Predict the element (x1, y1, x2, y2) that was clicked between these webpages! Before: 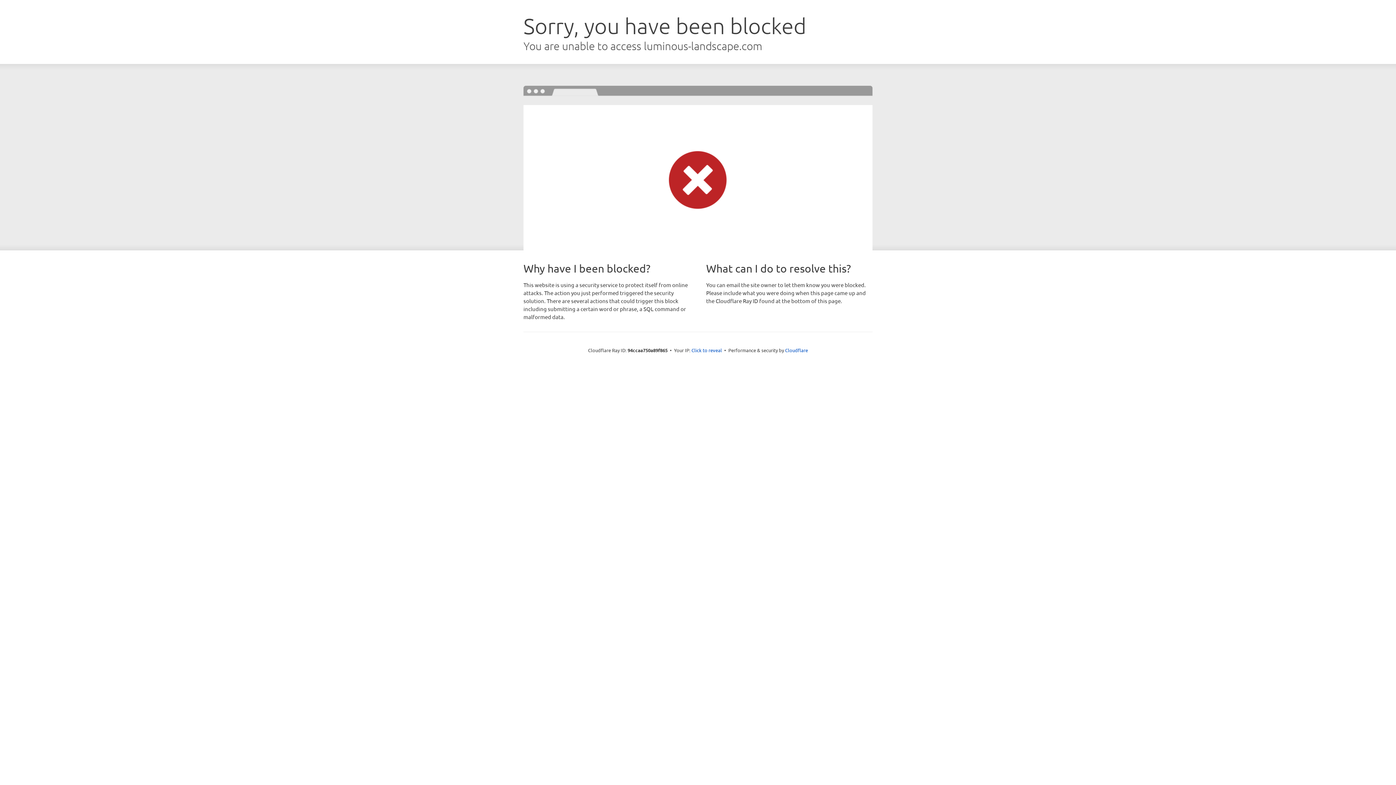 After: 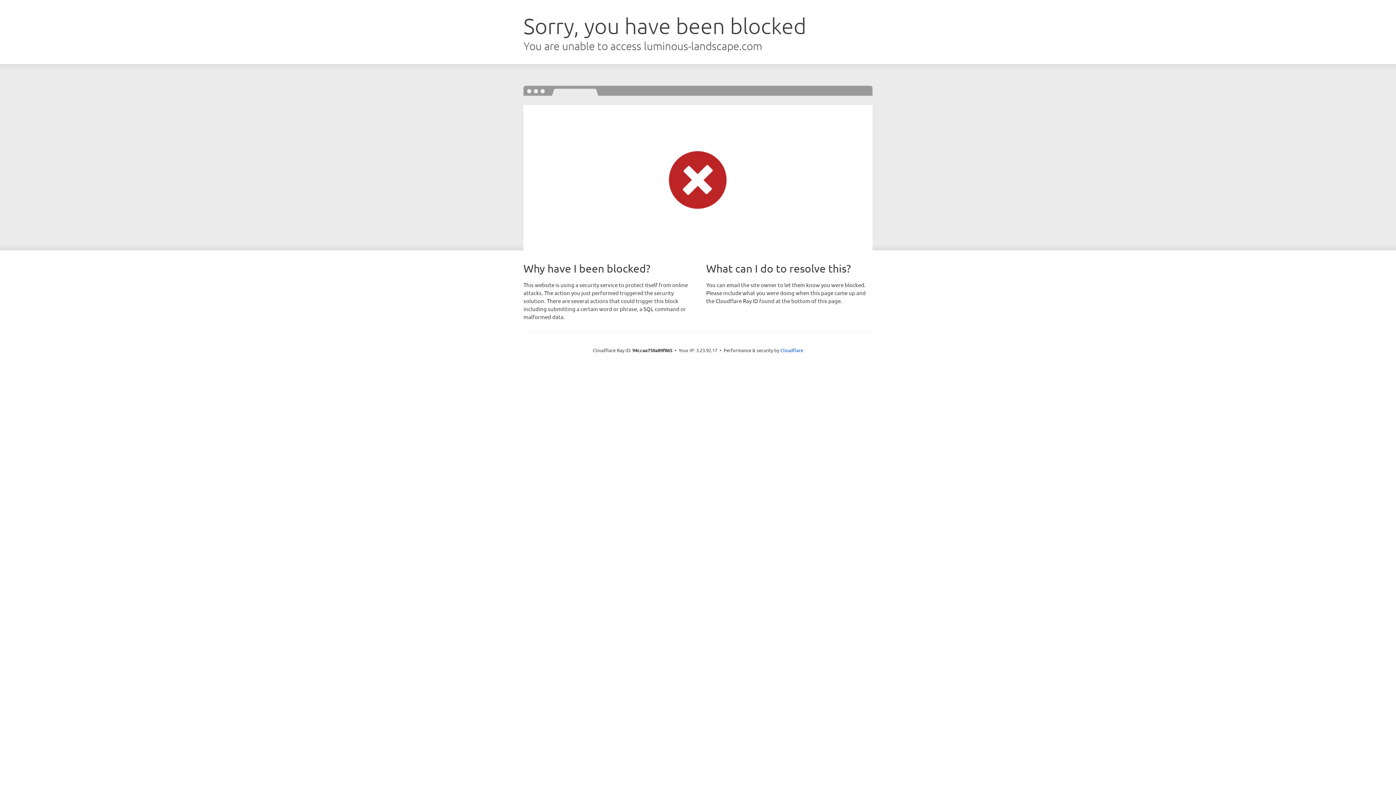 Action: label: Click to reveal bbox: (691, 346, 722, 353)